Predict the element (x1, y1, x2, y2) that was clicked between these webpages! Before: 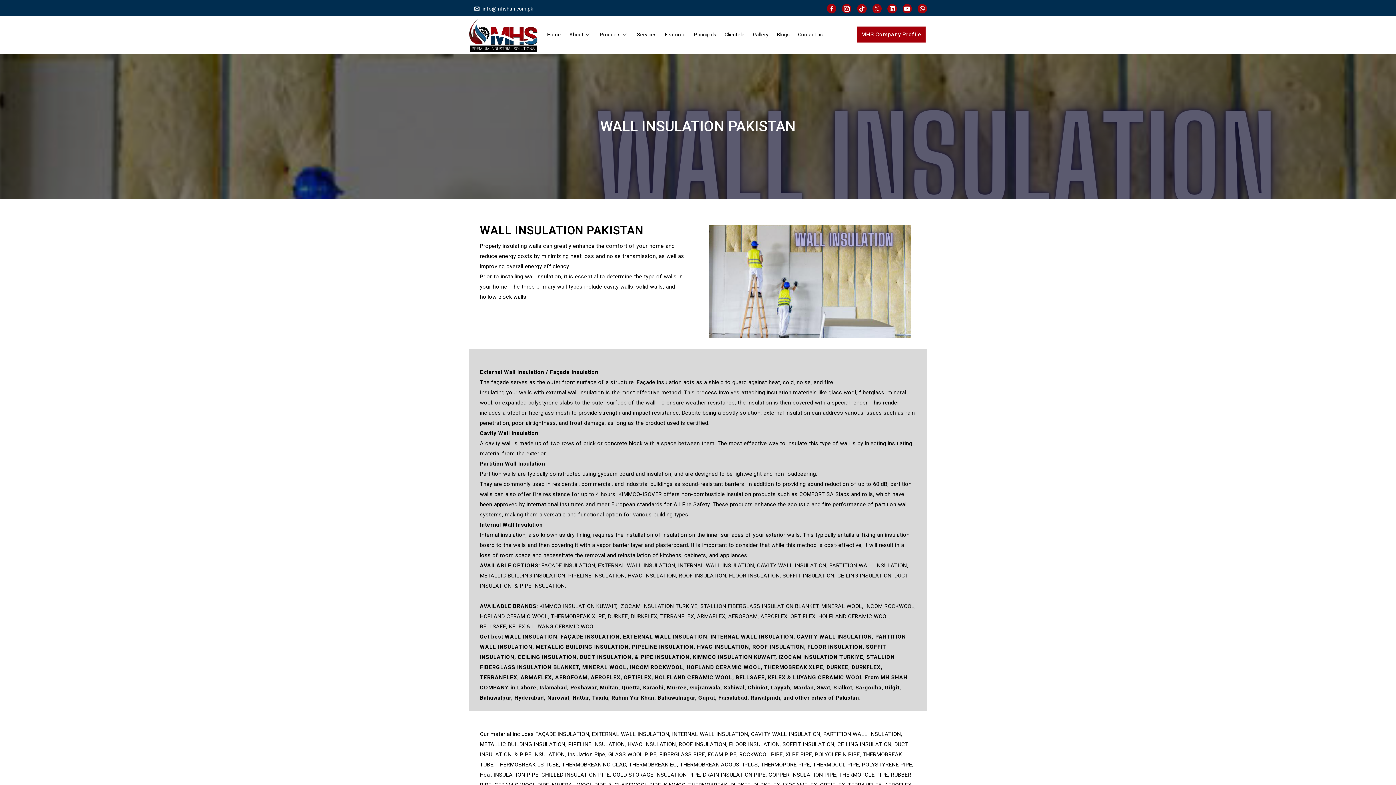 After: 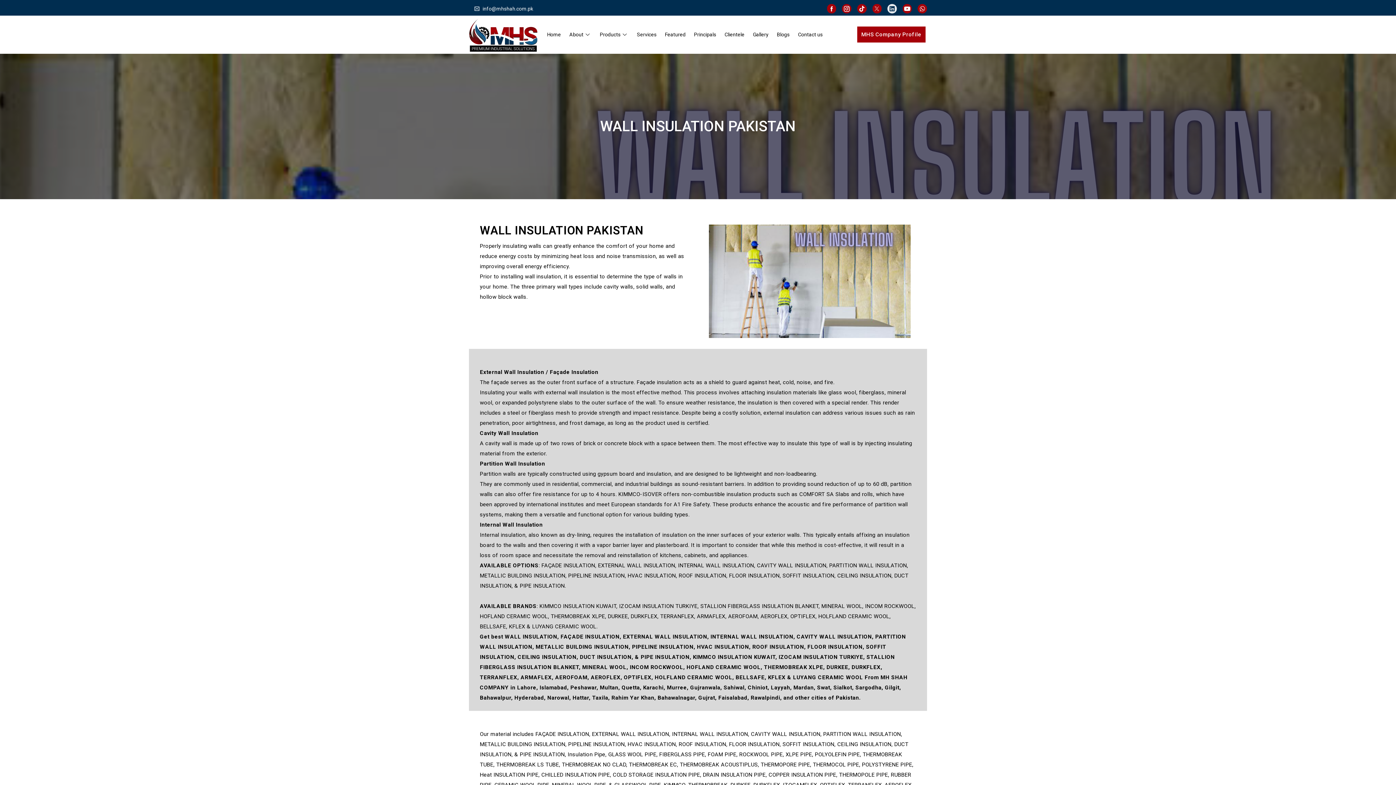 Action: bbox: (887, 4, 897, 13) label: Linkedin